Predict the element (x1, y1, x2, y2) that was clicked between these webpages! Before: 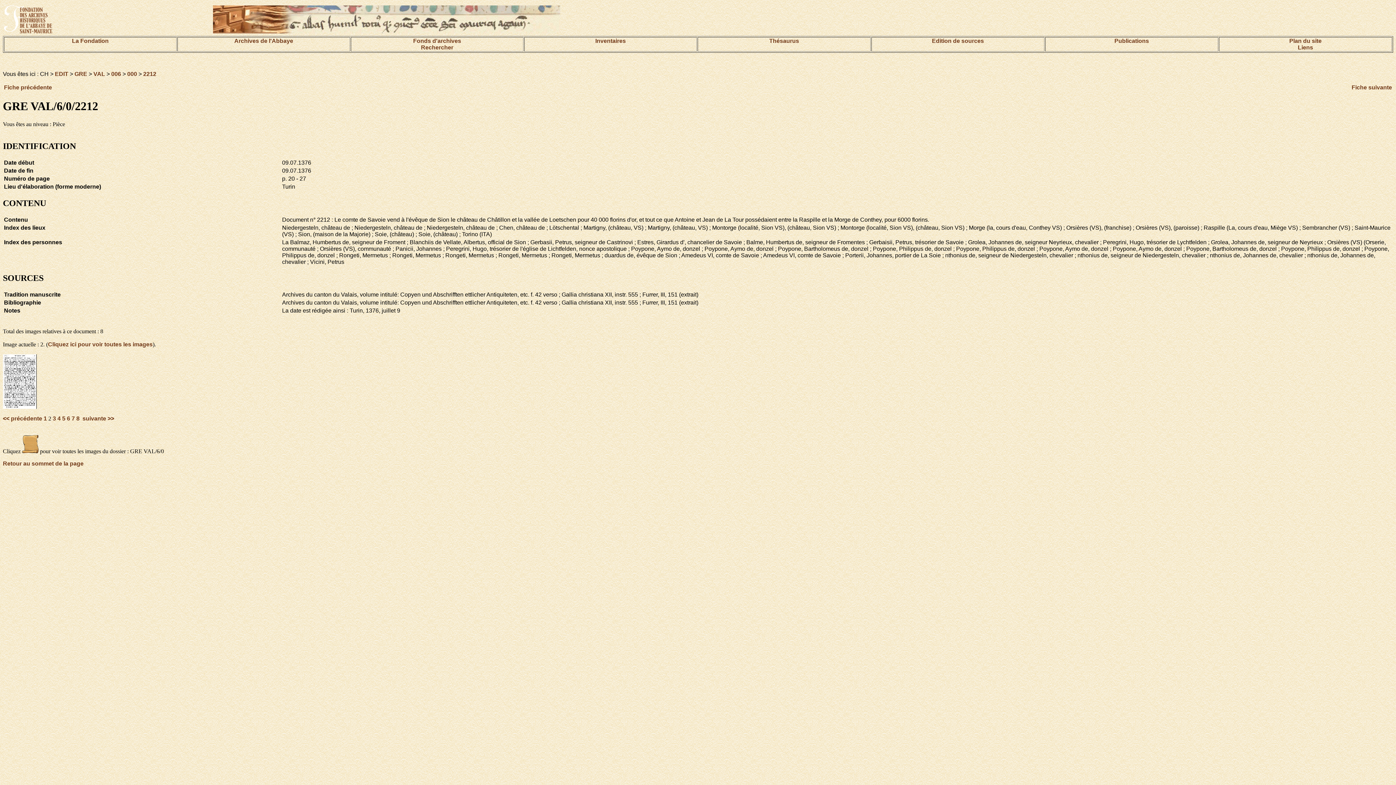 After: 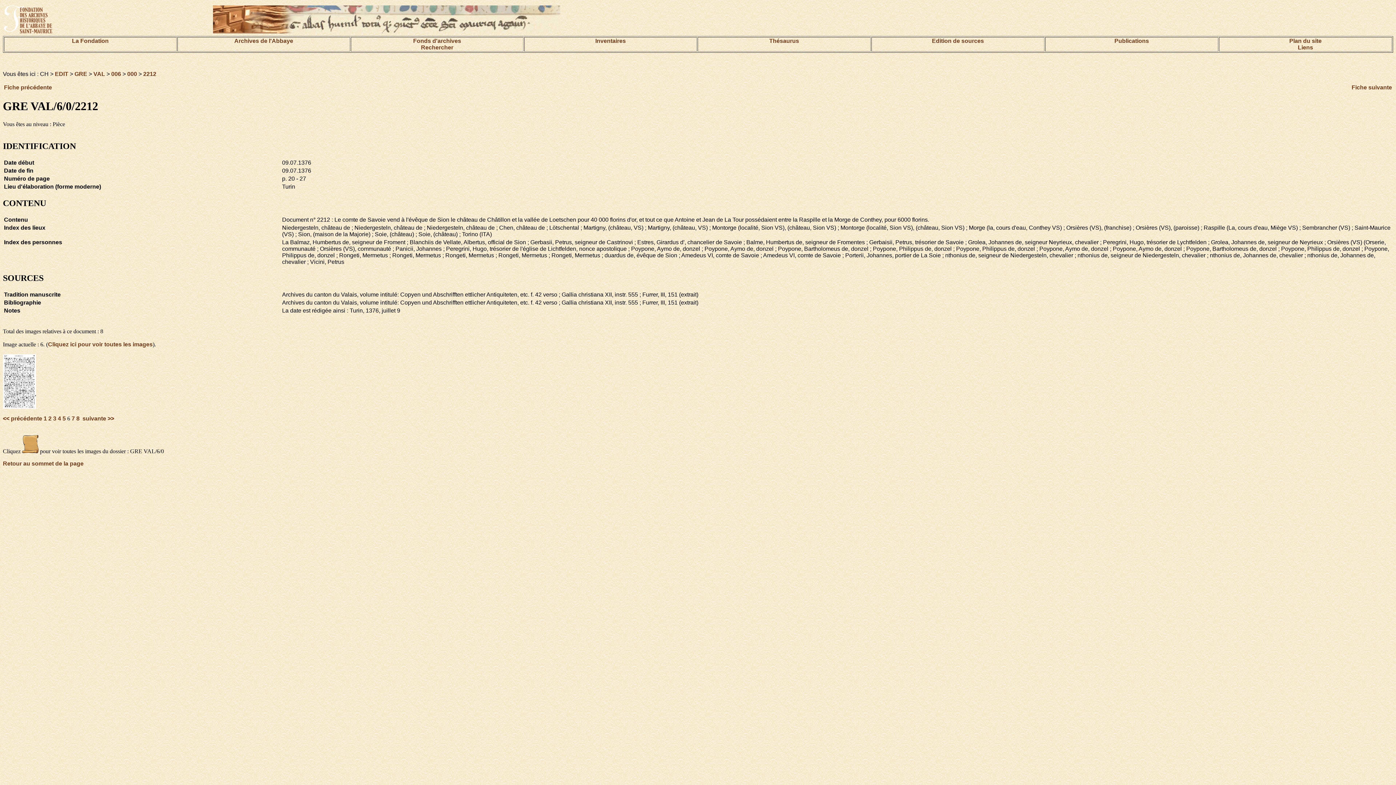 Action: bbox: (66, 415, 70, 421) label: 6